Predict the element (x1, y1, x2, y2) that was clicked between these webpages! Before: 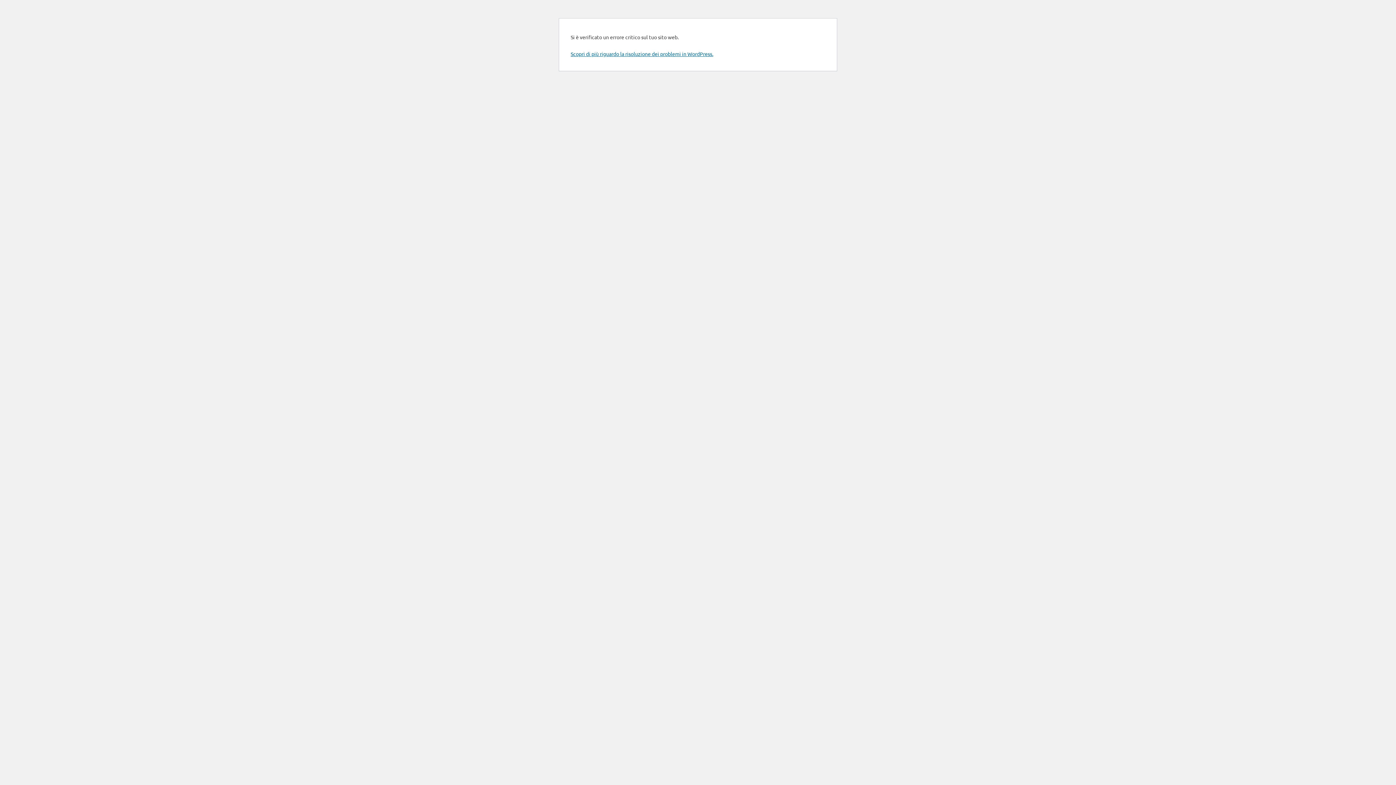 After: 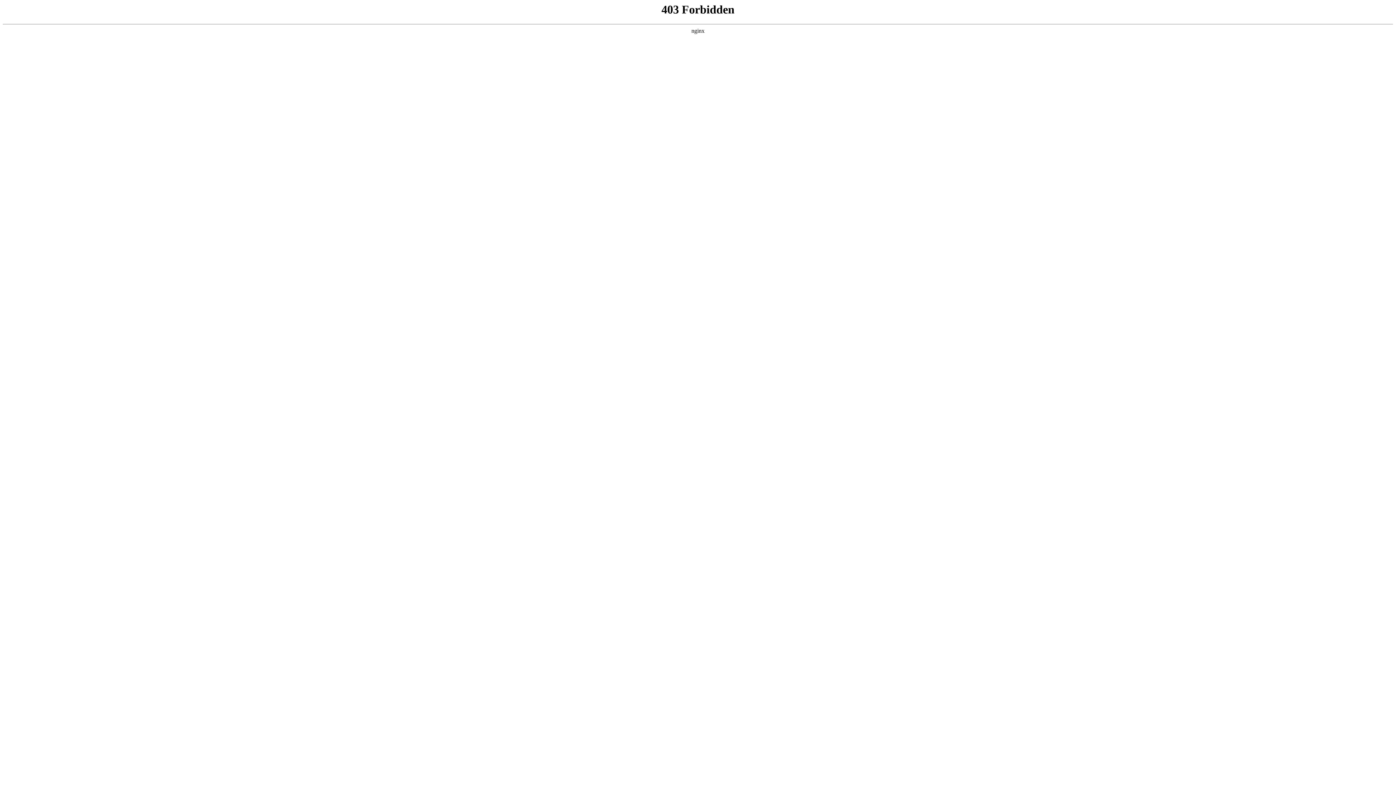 Action: label: Scopri di più riguardo la risoluzione dei problemi in WordPress. bbox: (570, 50, 713, 57)